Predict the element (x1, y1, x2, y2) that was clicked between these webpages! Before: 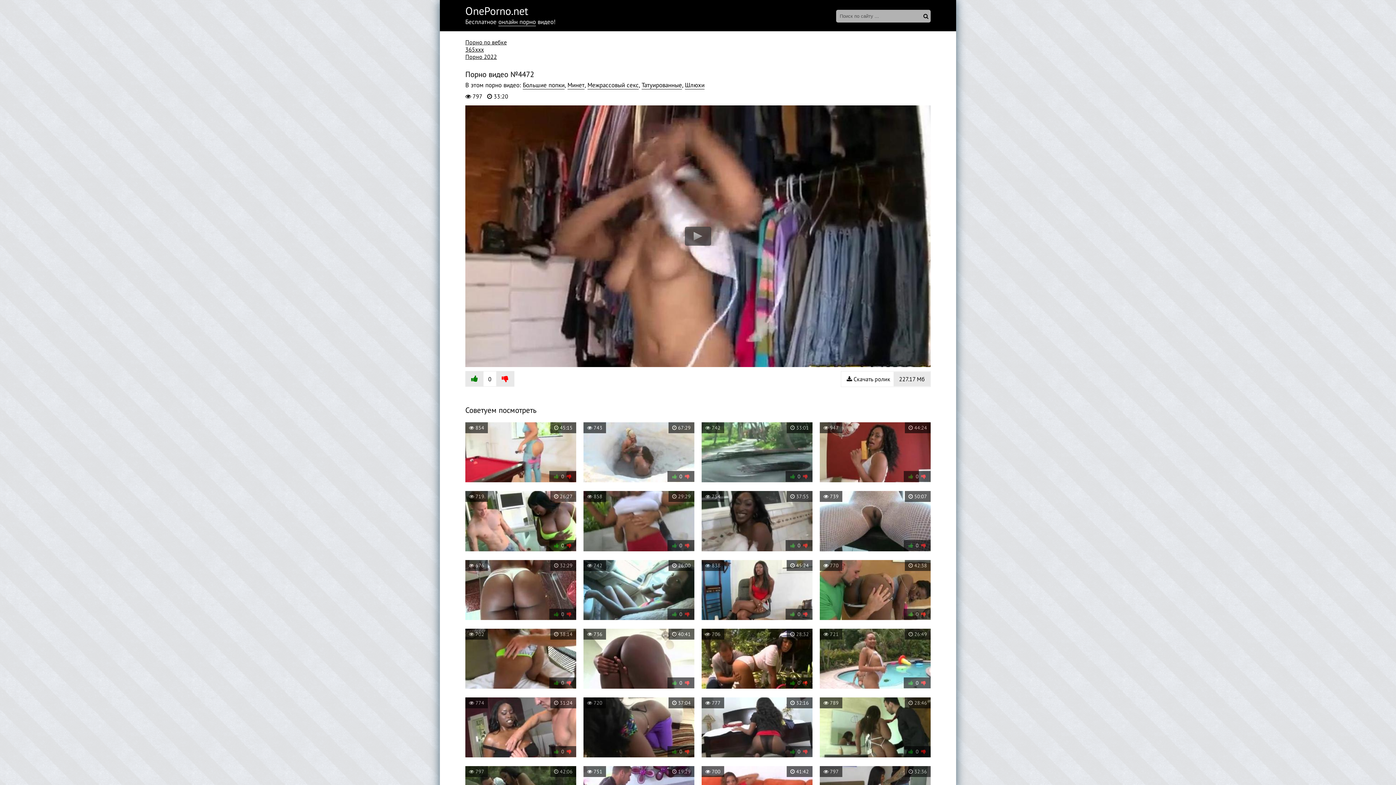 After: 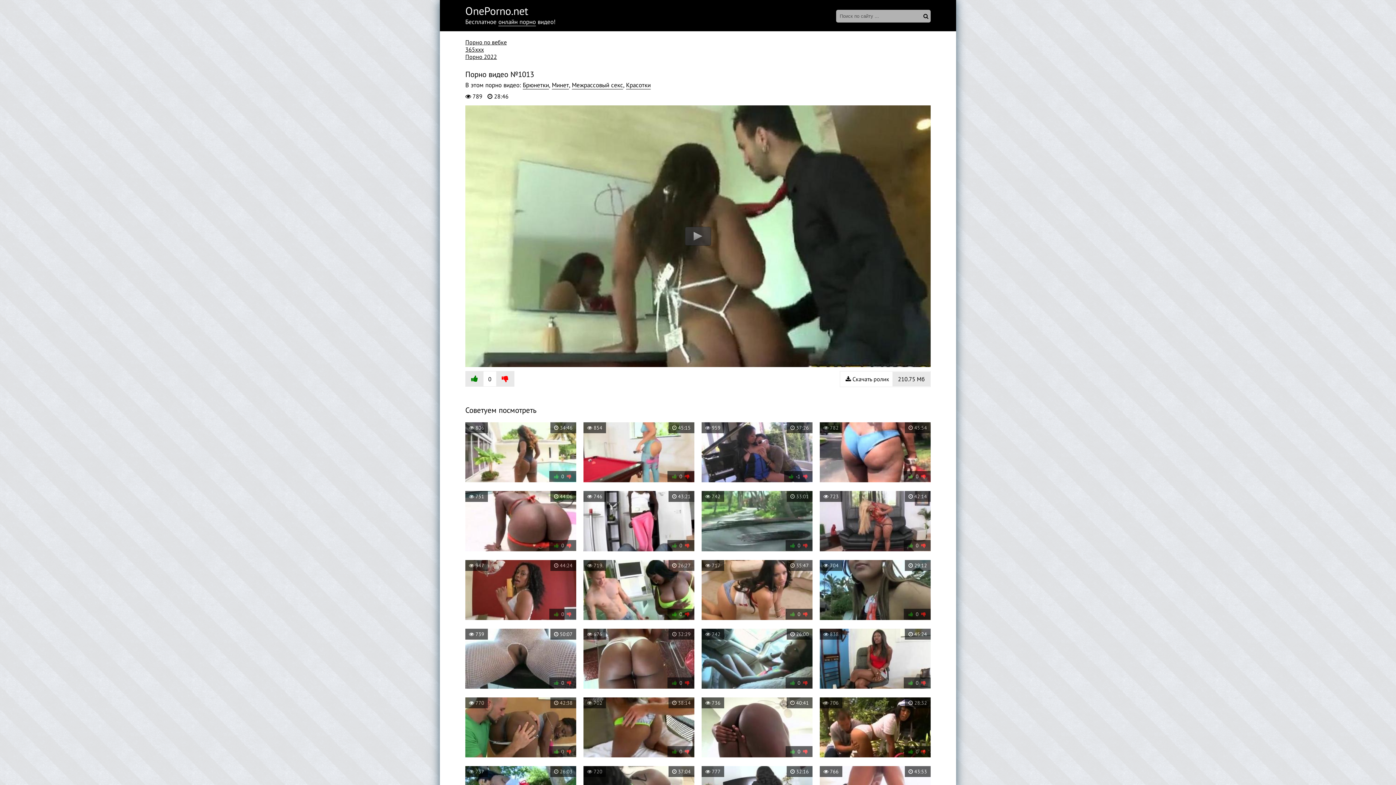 Action: label:  28:46
 789
 0  bbox: (820, 697, 930, 759)